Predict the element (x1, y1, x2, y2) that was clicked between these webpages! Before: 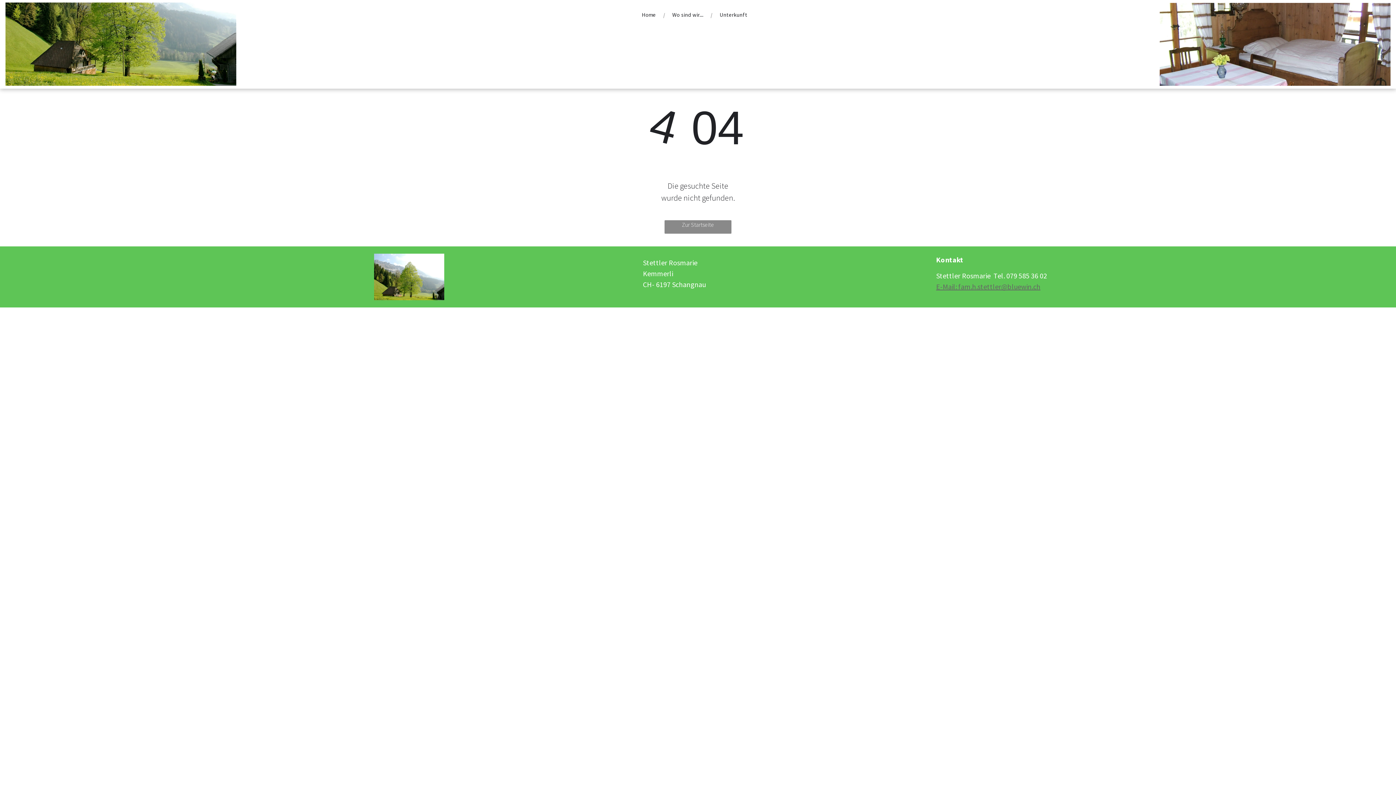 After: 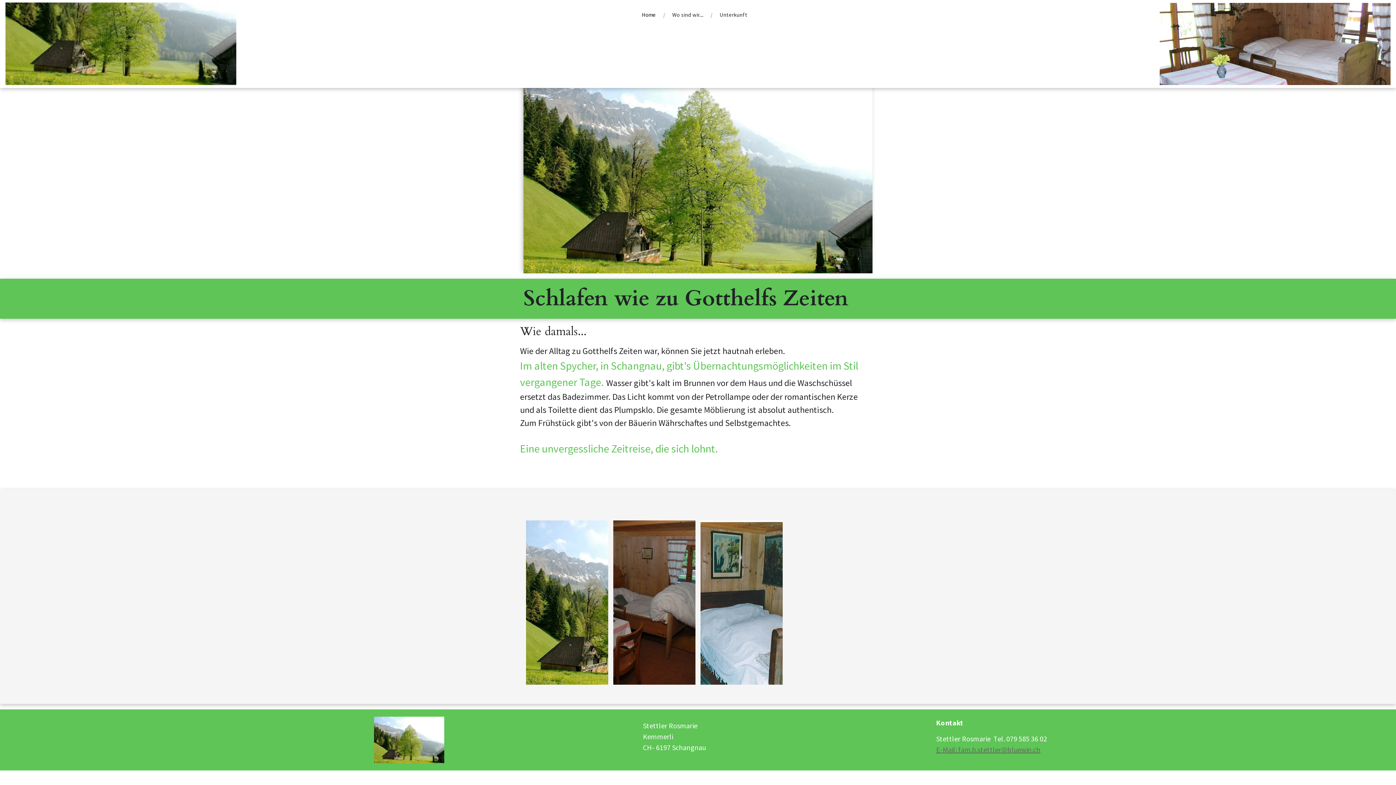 Action: bbox: (664, 220, 731, 233) label: Zur Startseite